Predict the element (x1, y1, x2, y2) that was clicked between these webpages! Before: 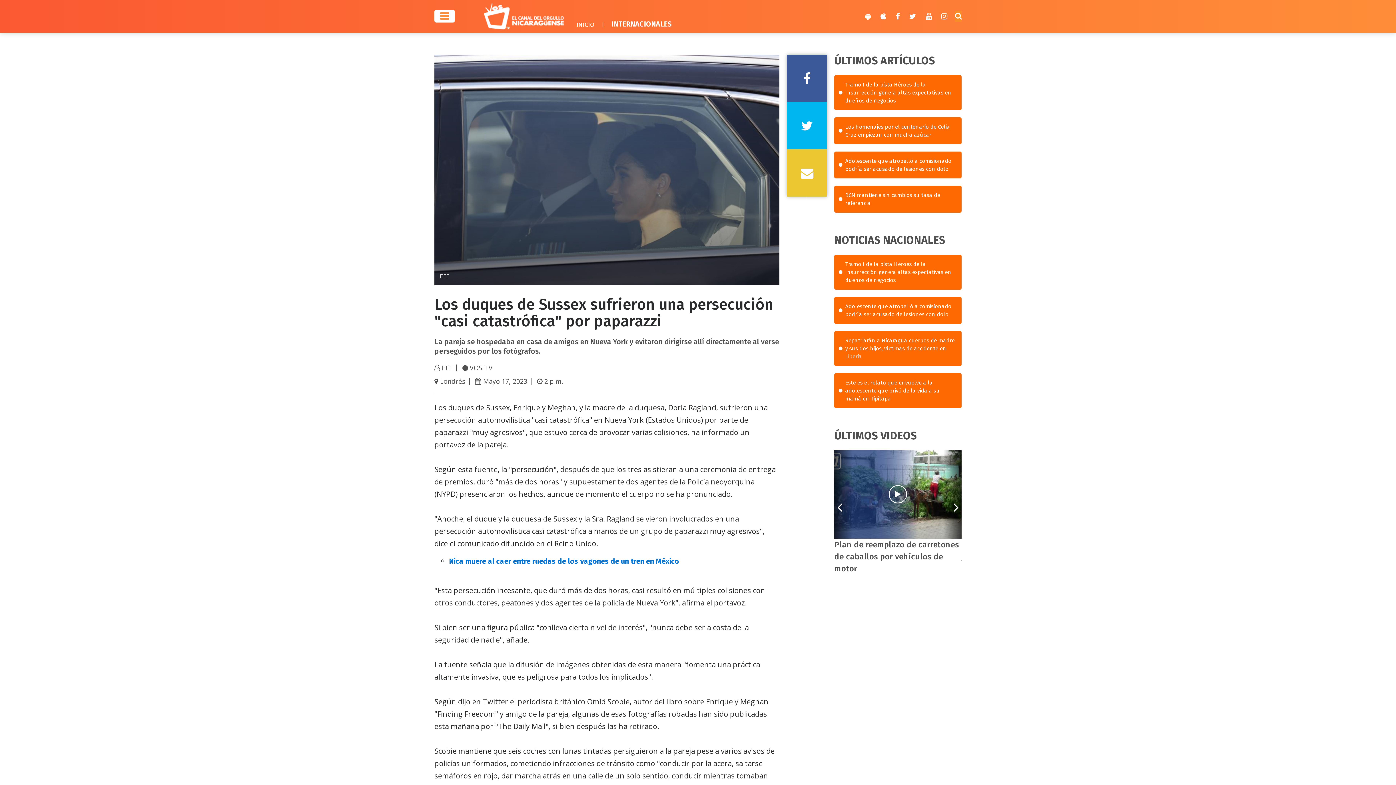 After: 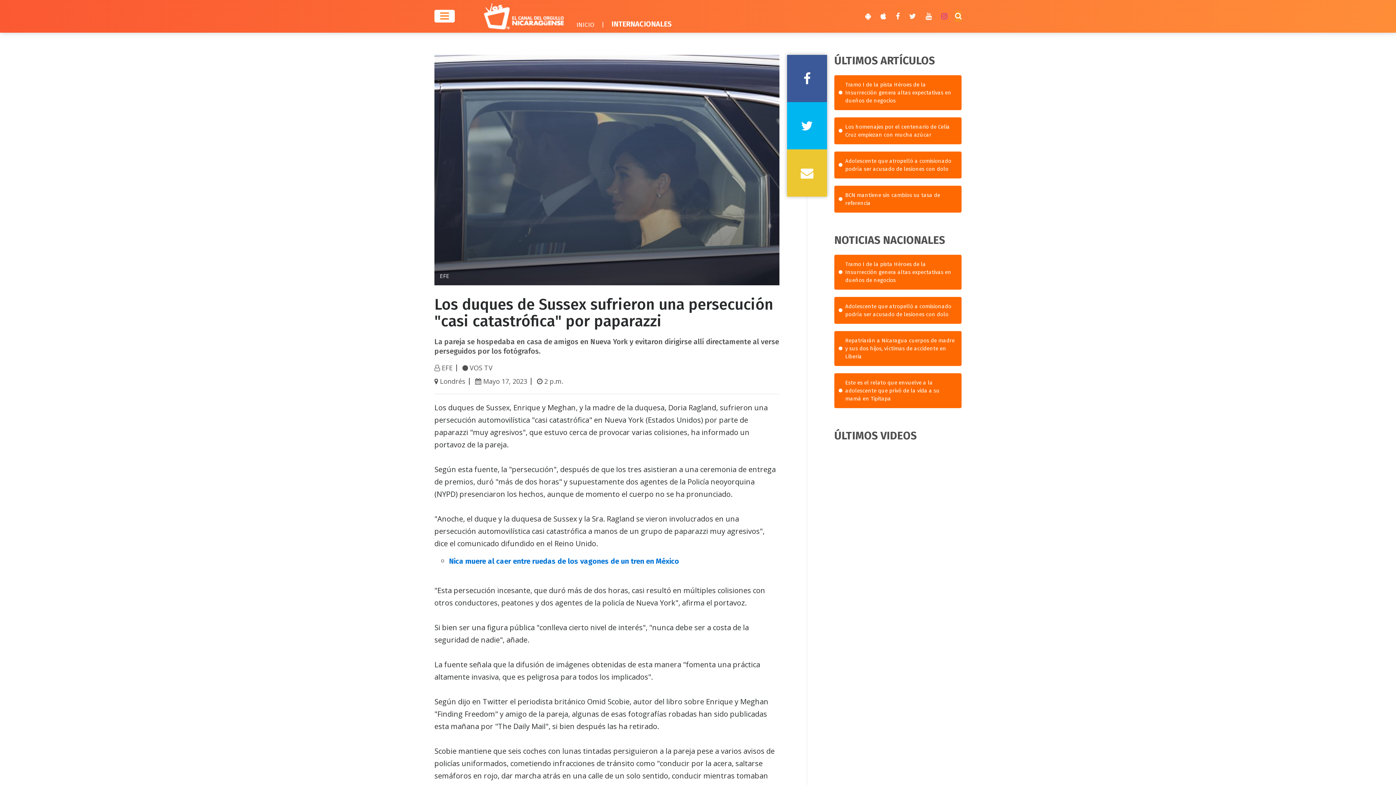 Action: bbox: (941, 12, 947, 20)